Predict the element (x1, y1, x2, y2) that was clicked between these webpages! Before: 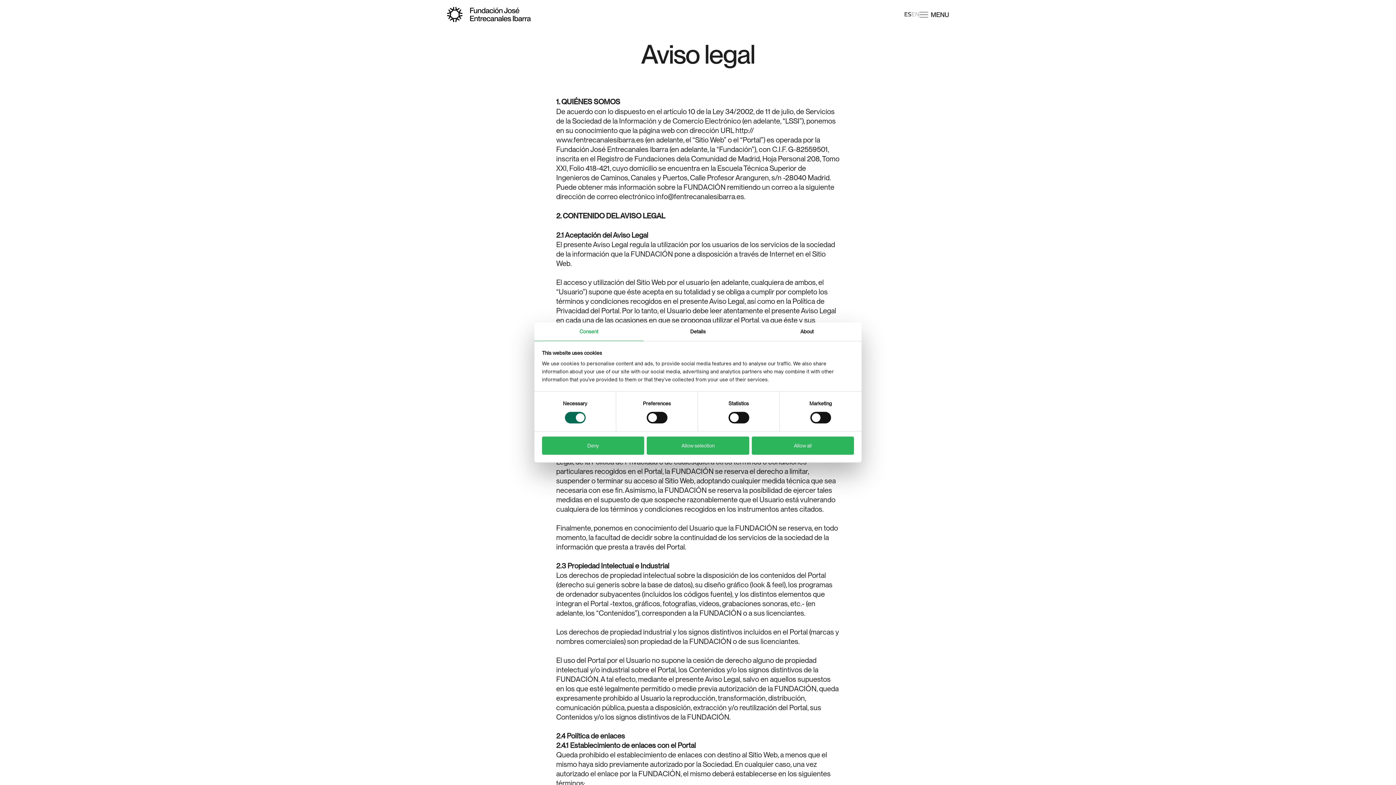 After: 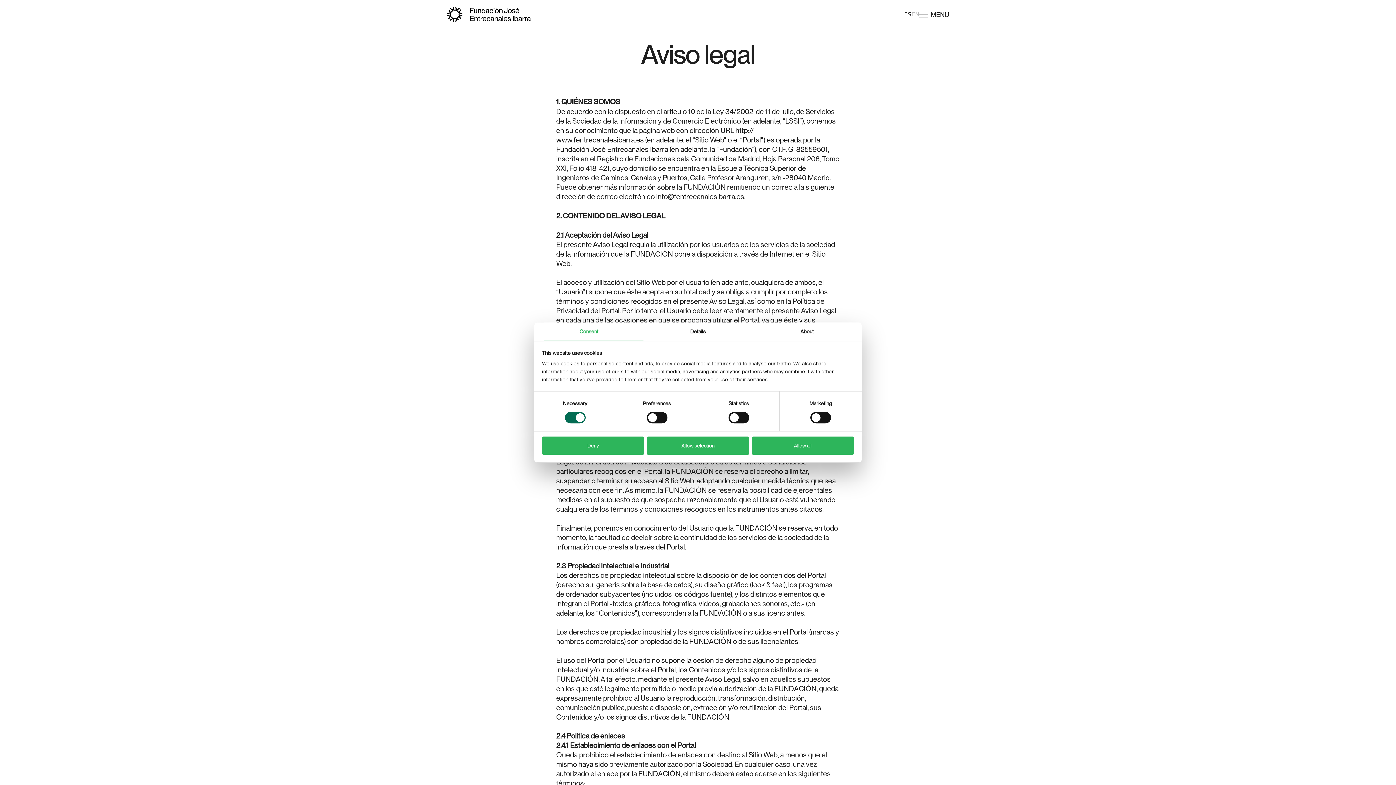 Action: bbox: (904, 10, 911, 17) label: ES